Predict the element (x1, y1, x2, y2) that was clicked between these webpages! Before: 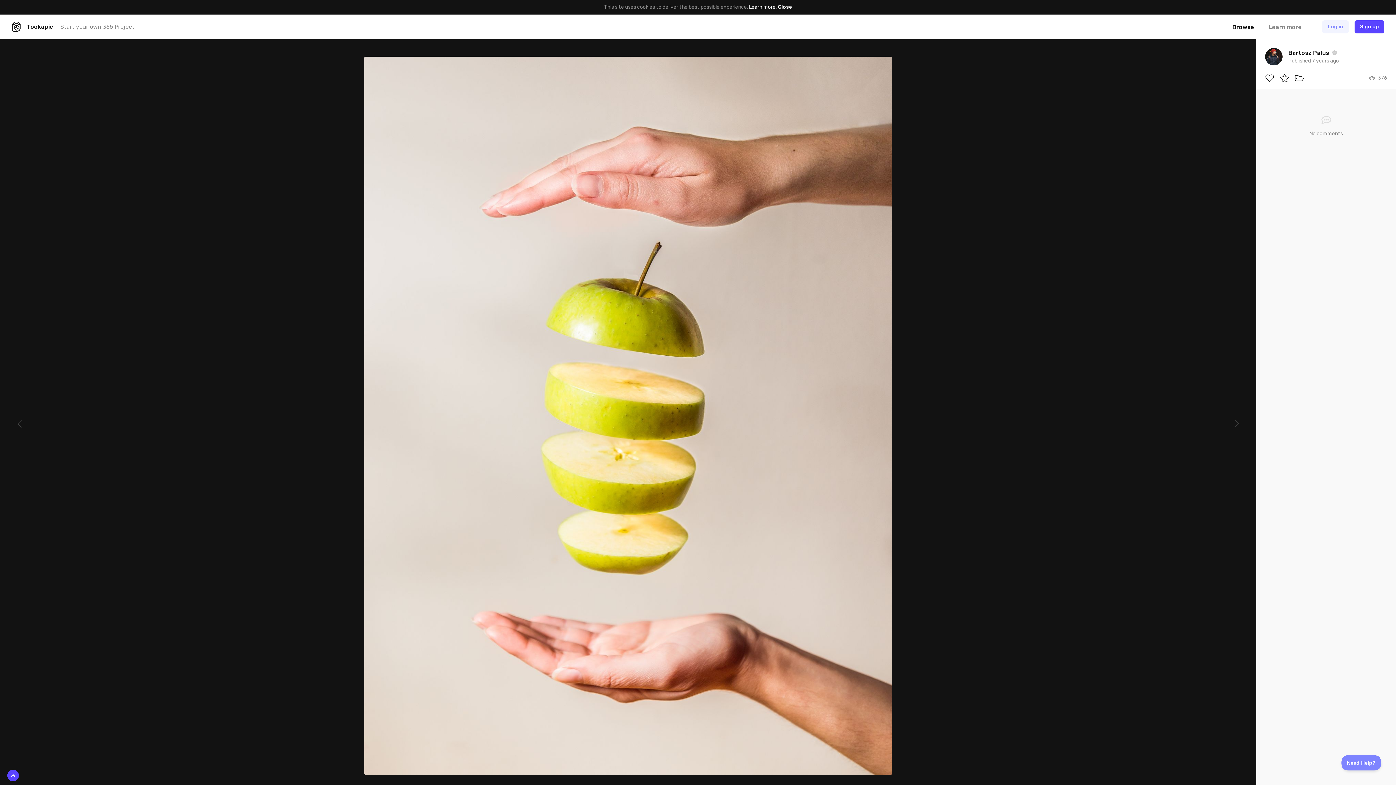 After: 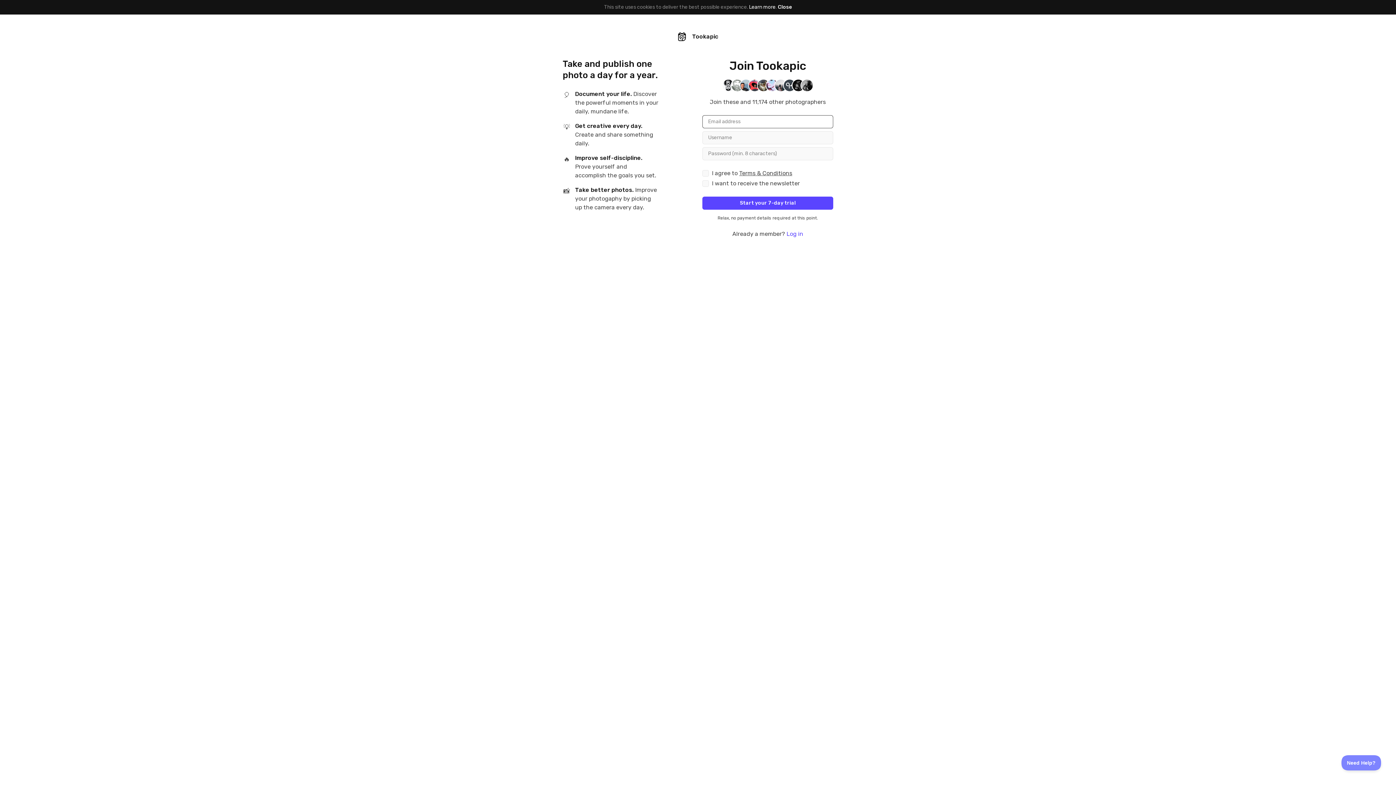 Action: bbox: (1295, 74, 1304, 82)